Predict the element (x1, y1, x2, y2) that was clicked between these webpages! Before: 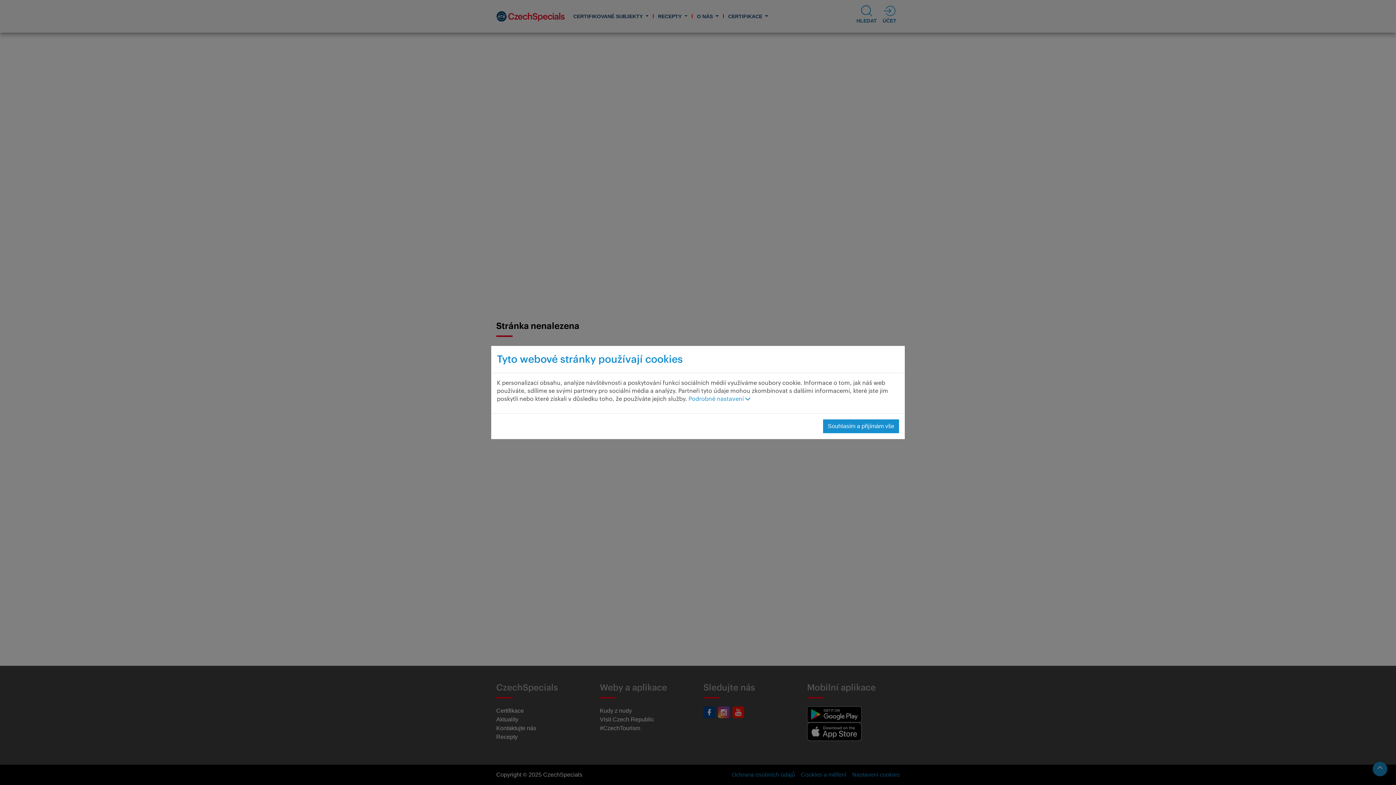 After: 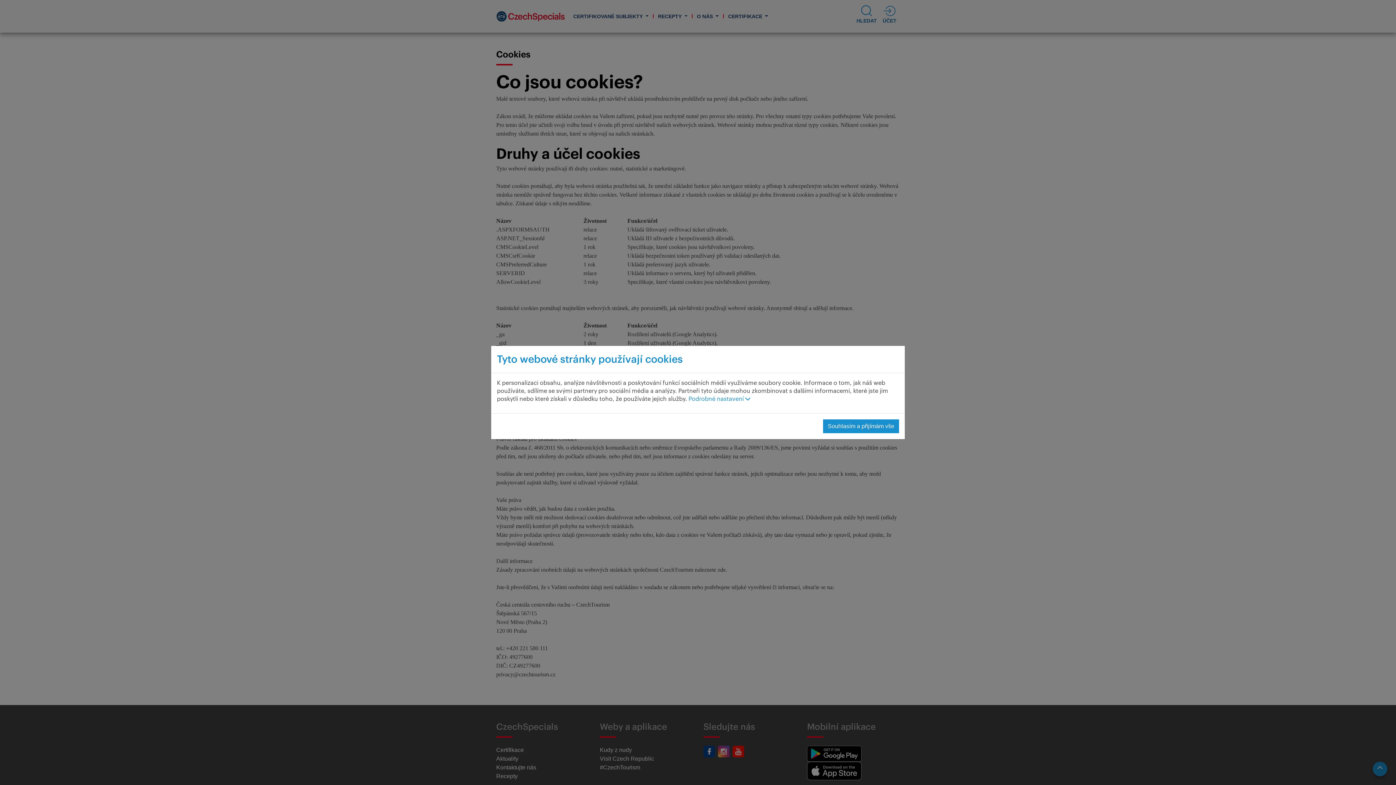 Action: bbox: (497, 354, 682, 364) label: Tyto webové stránky používají cookies